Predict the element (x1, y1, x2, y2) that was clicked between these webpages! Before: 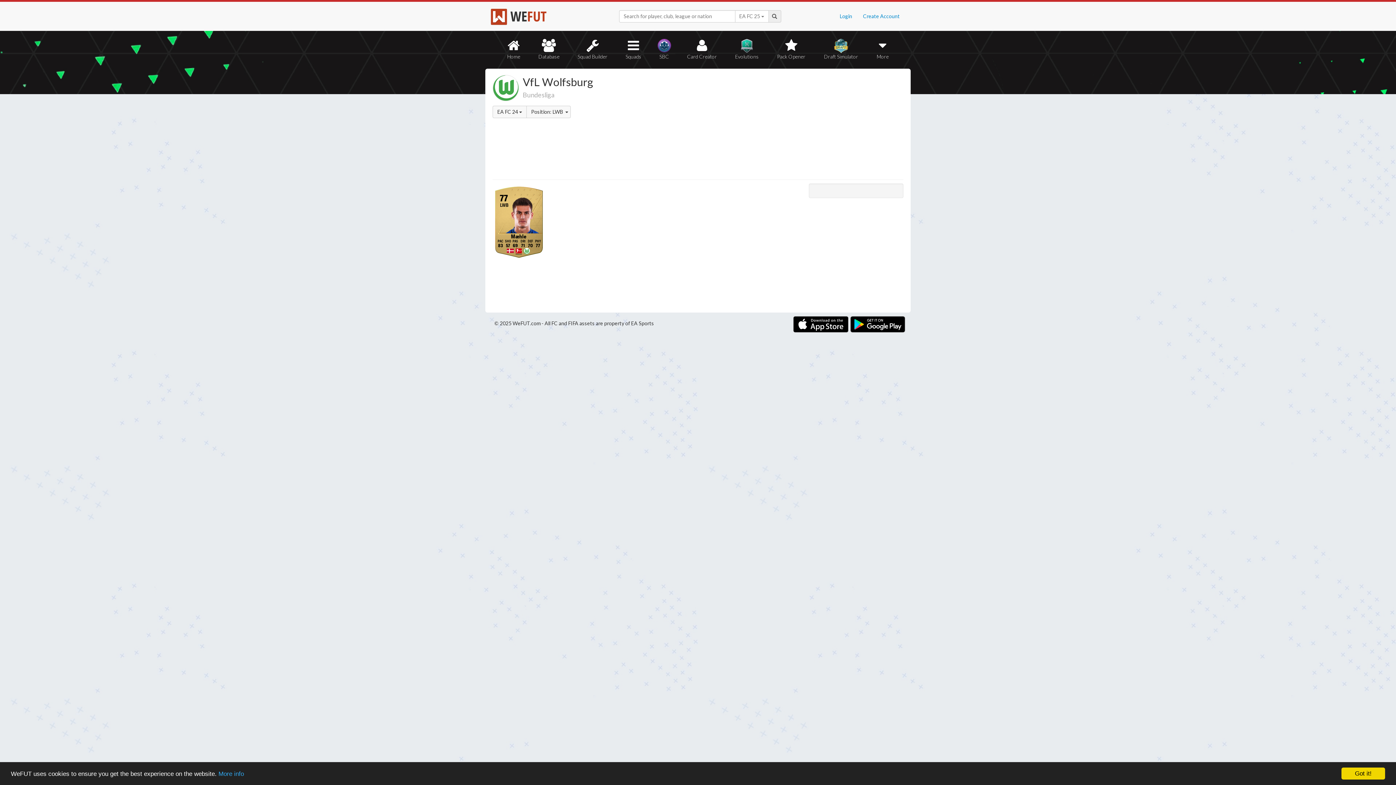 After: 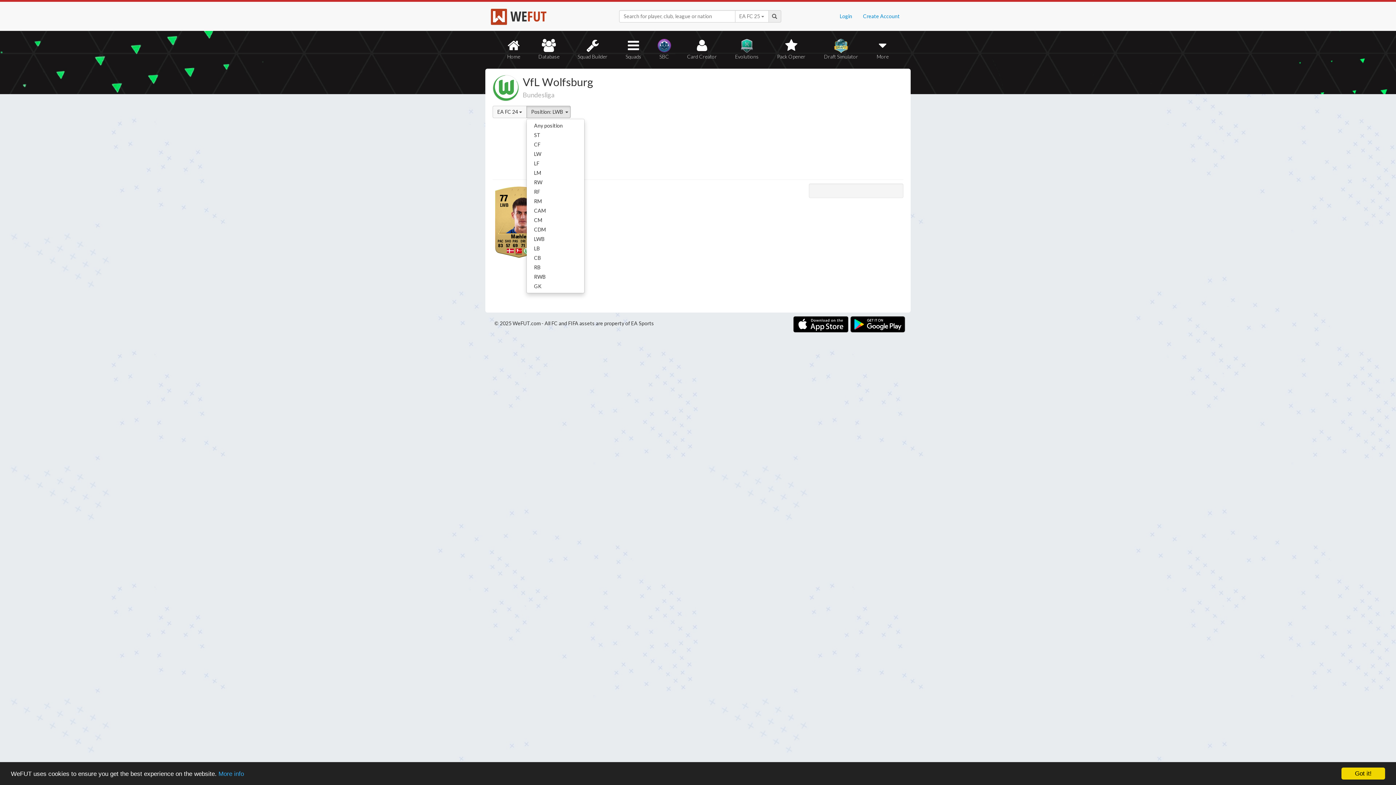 Action: label: Position: LWB  bbox: (526, 105, 570, 118)